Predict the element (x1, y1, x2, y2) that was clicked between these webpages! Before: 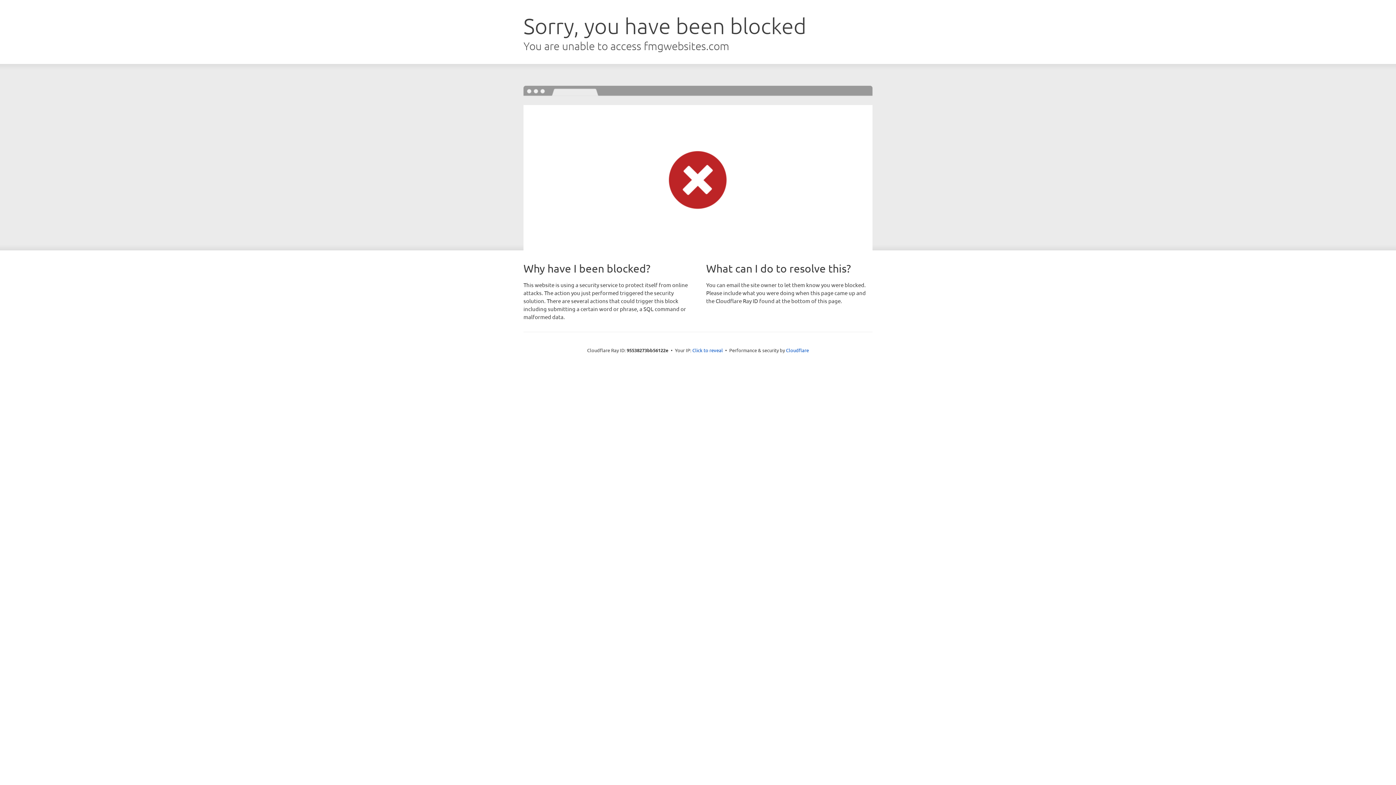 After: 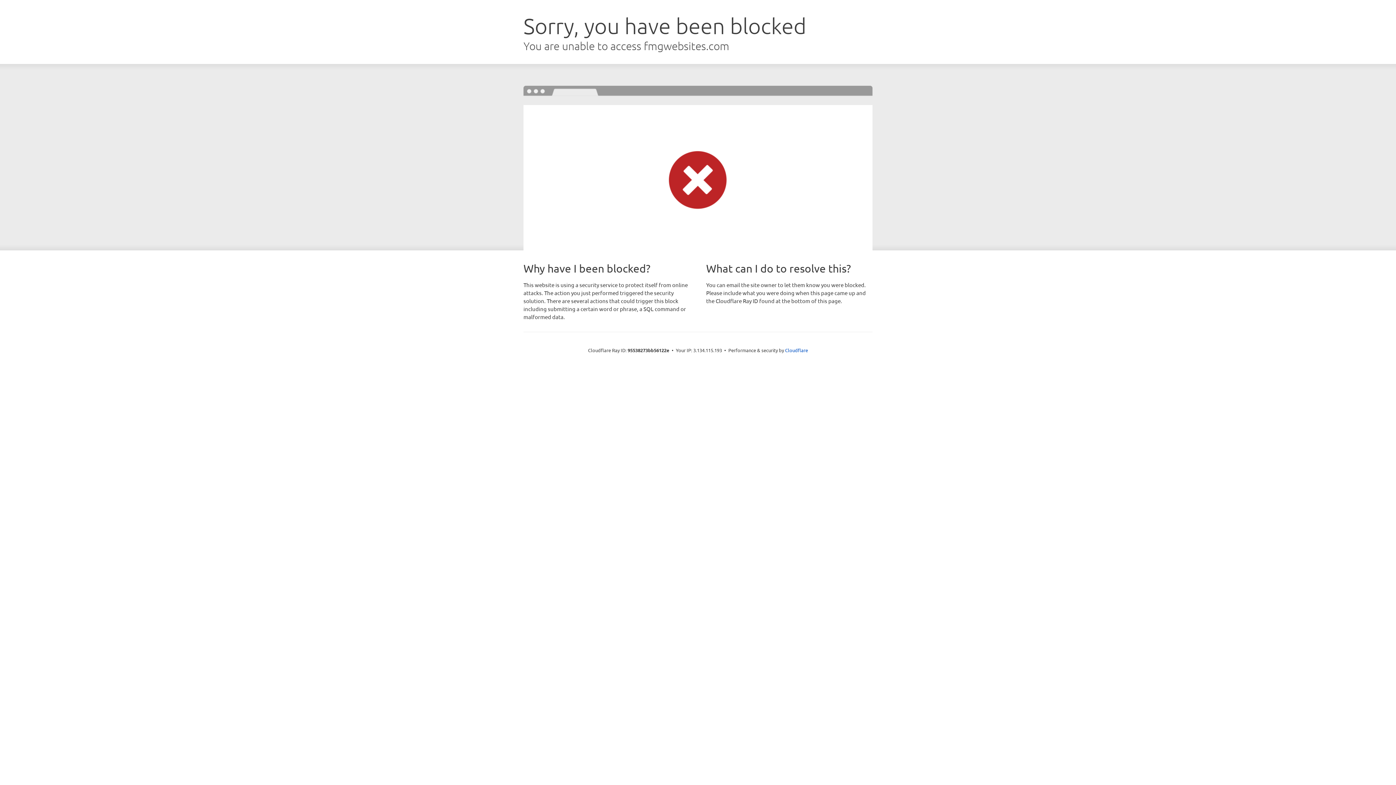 Action: label: Click to reveal bbox: (692, 346, 723, 353)